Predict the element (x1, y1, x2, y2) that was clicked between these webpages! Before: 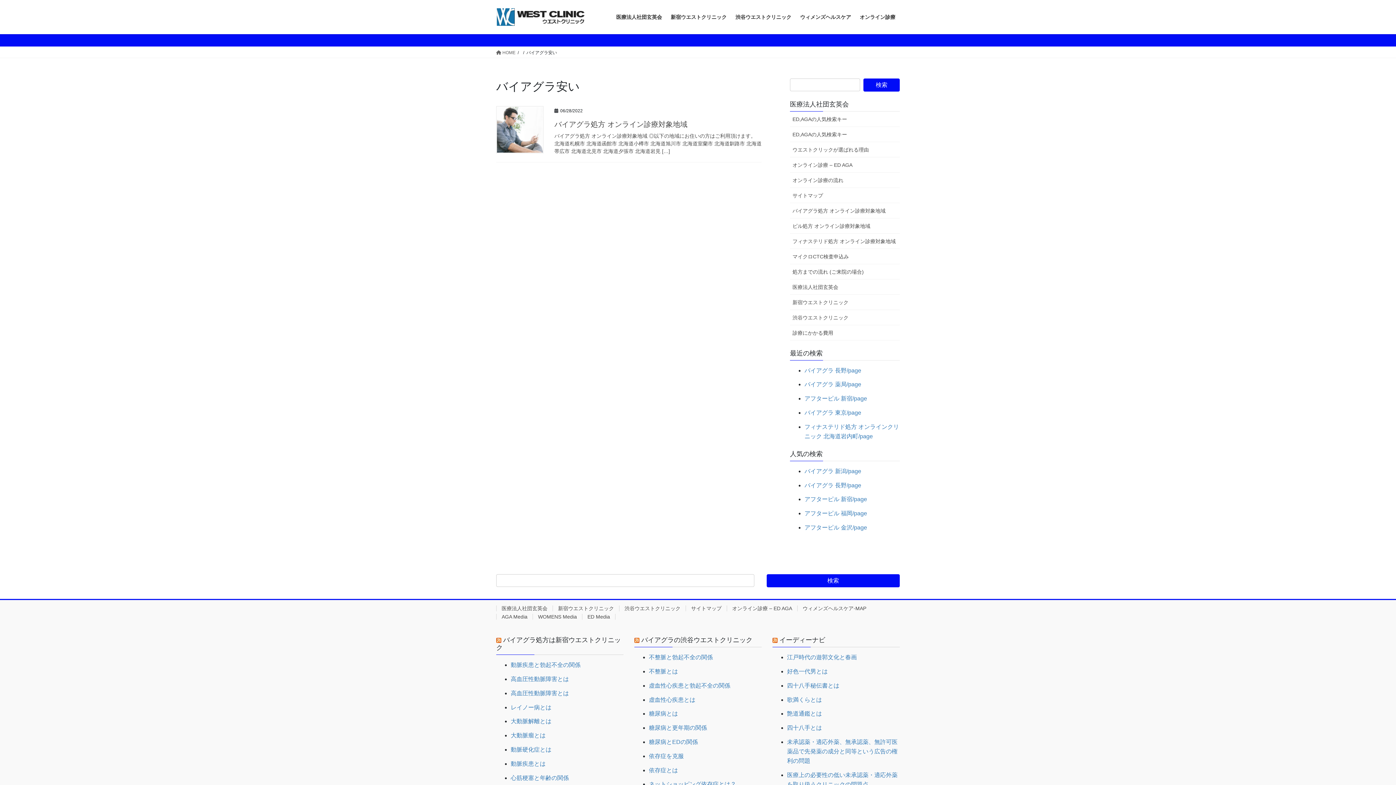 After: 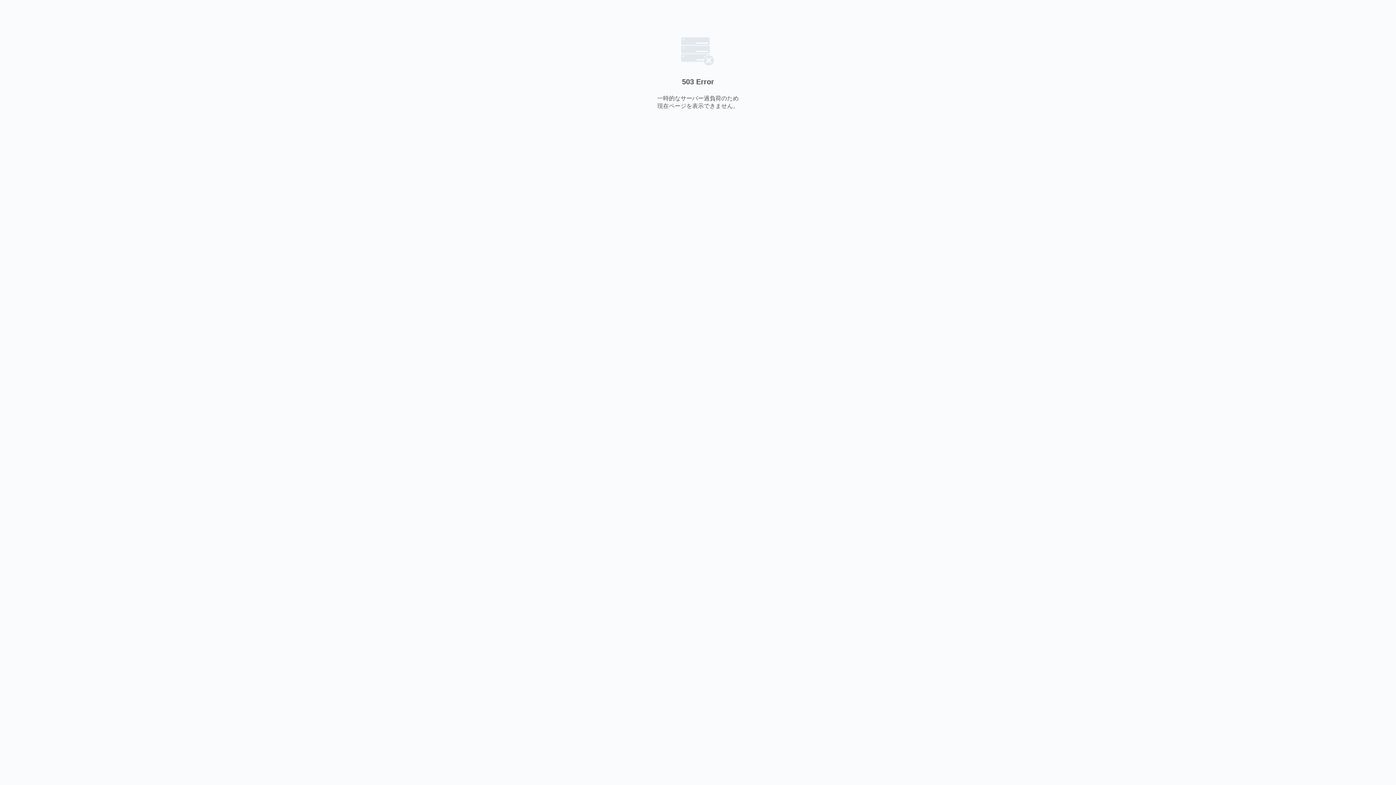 Action: label: 艶道通鑑とは bbox: (787, 711, 822, 717)